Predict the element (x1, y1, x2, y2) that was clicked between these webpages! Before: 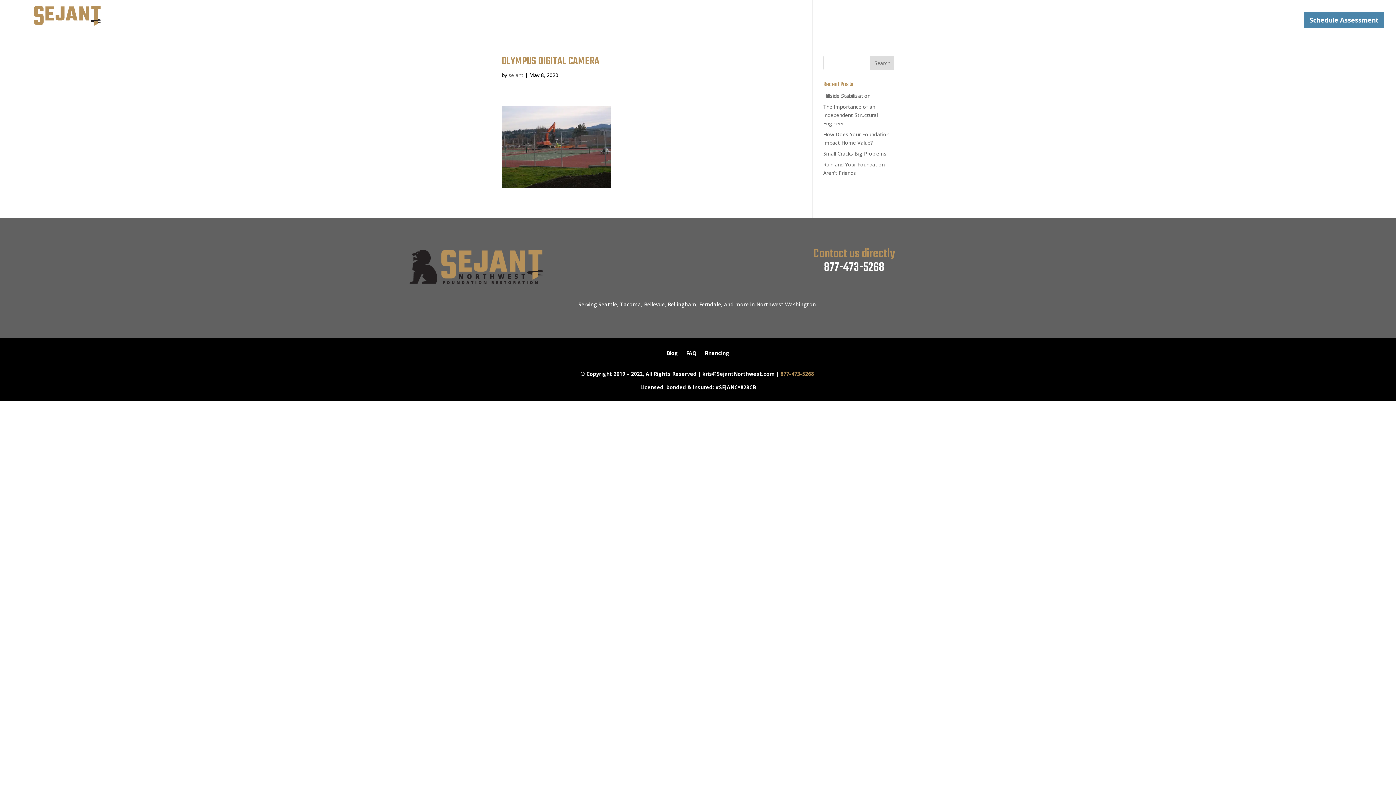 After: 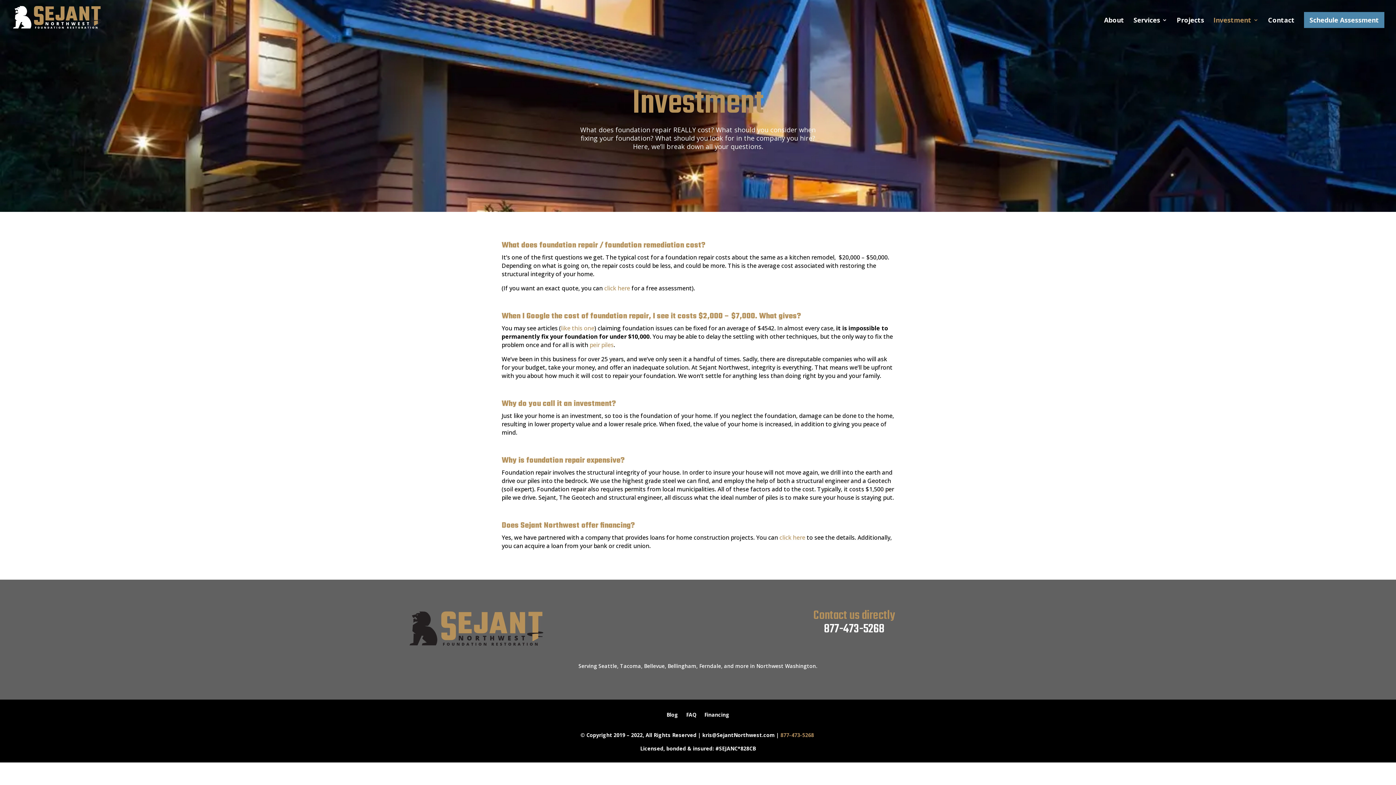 Action: bbox: (1213, 17, 1258, 34) label: Investment